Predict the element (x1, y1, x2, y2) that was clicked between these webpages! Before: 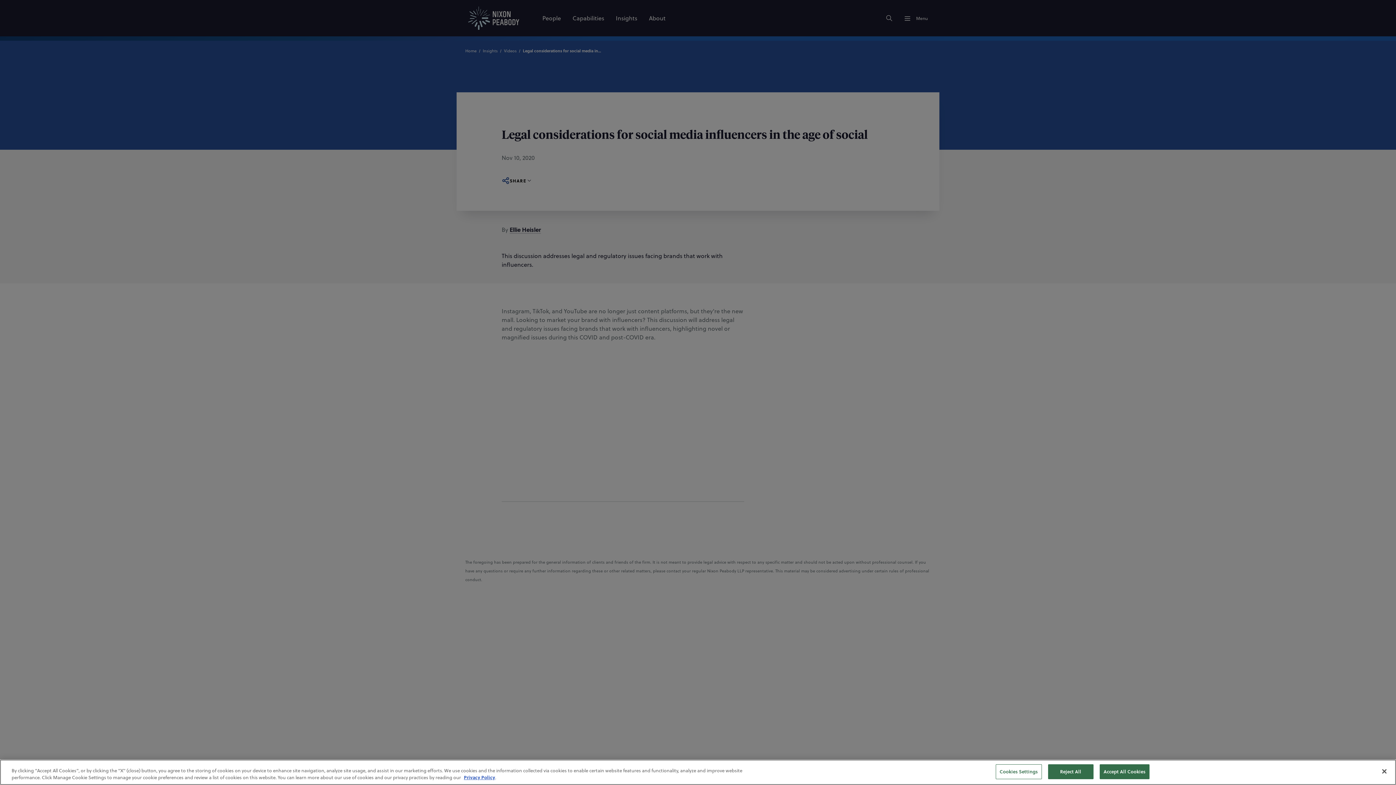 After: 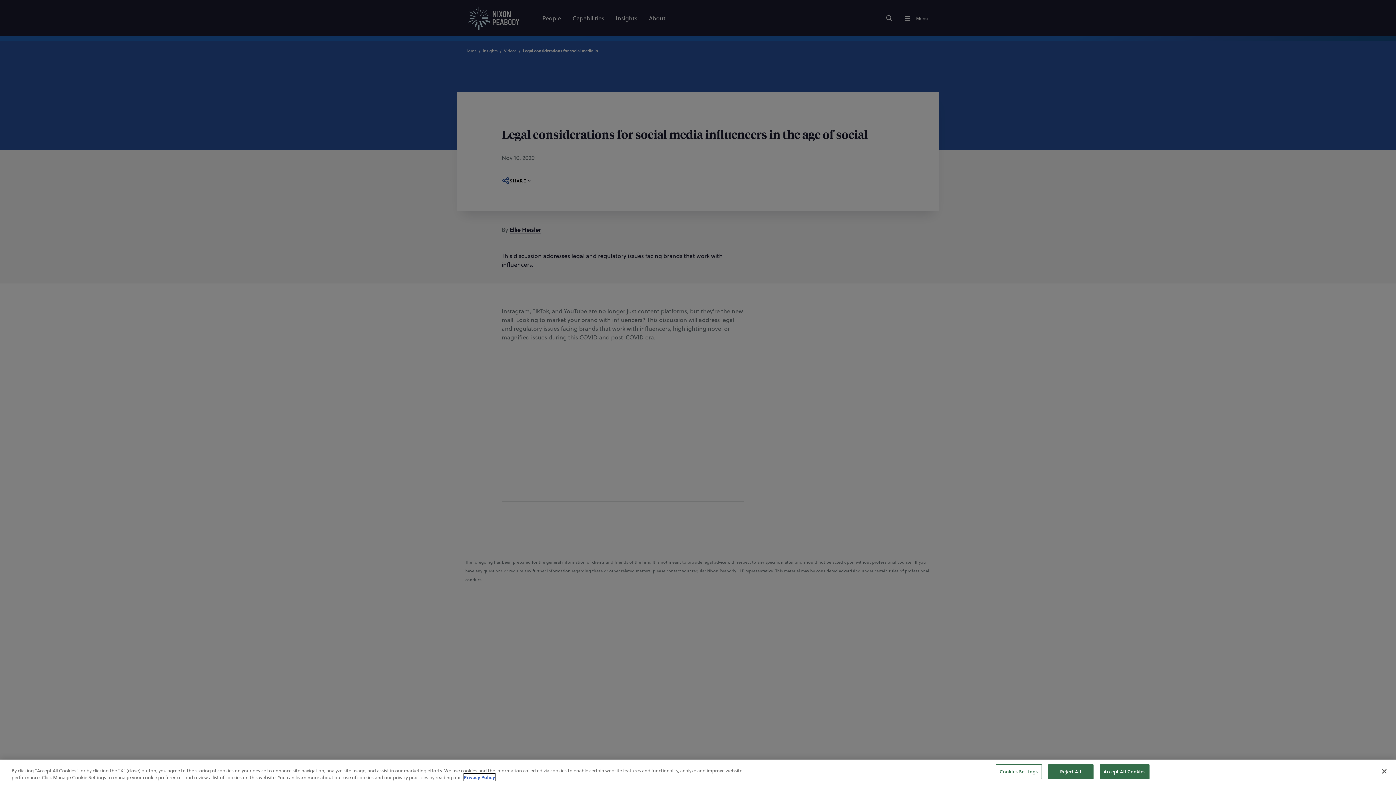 Action: bbox: (464, 774, 495, 781) label: Privacy Policy